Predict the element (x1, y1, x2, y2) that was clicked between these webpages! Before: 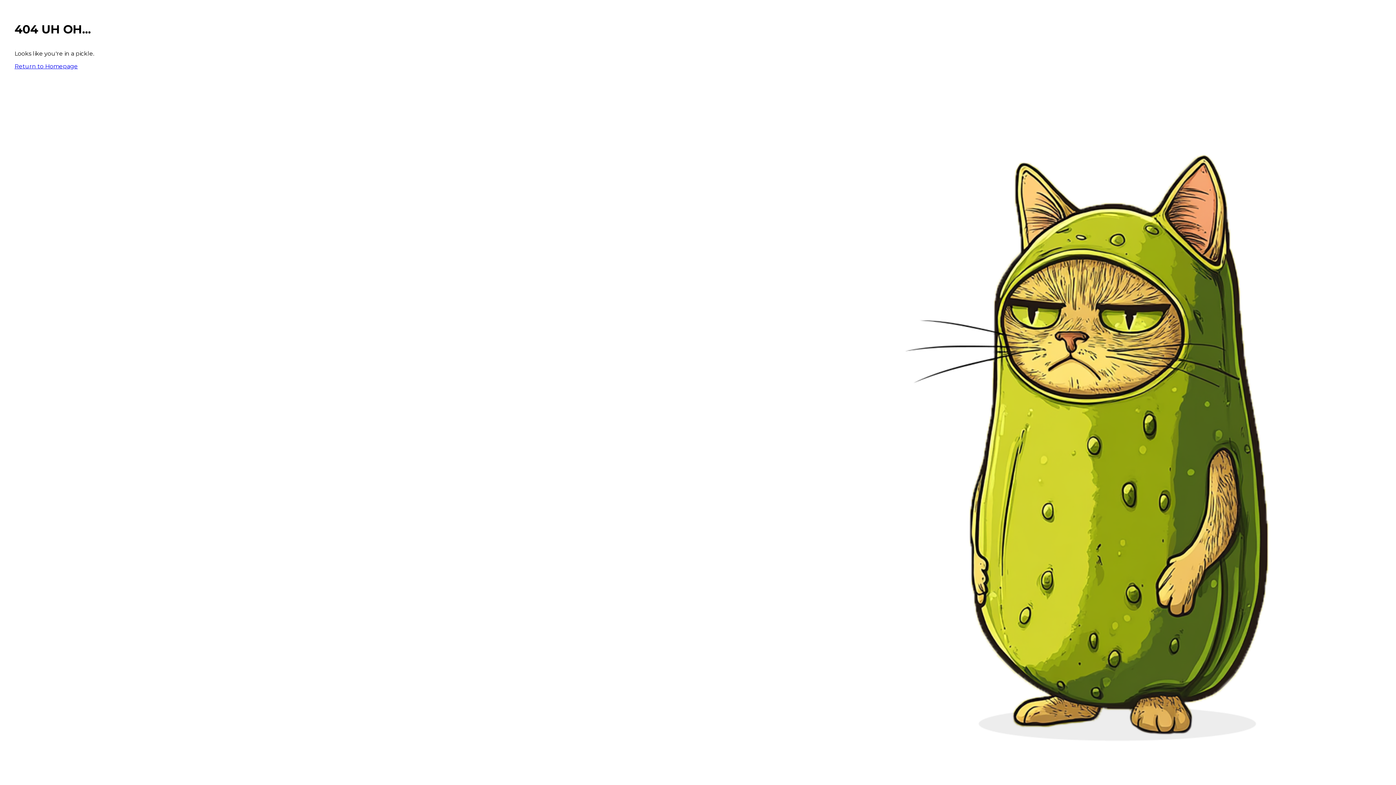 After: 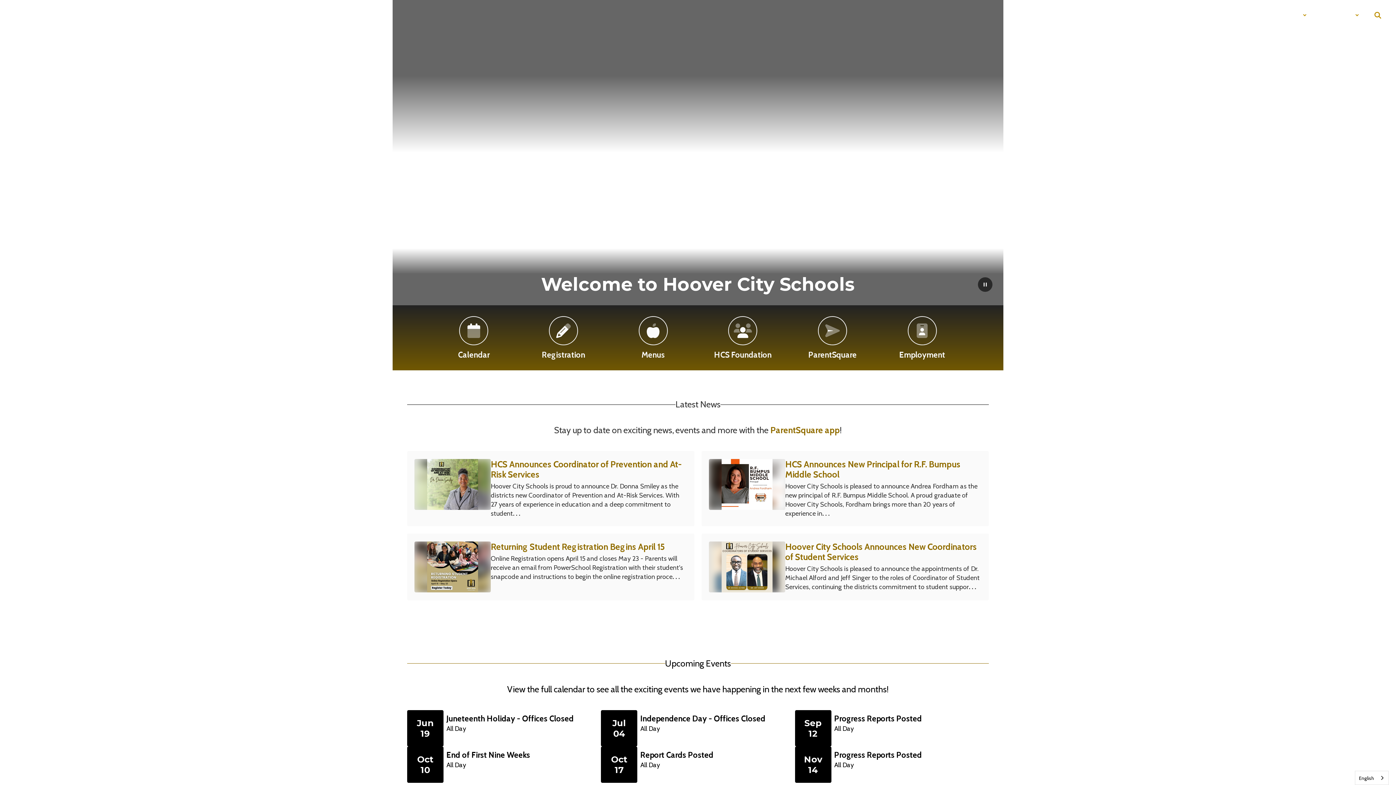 Action: label: Return to Homepage bbox: (14, 62, 77, 69)